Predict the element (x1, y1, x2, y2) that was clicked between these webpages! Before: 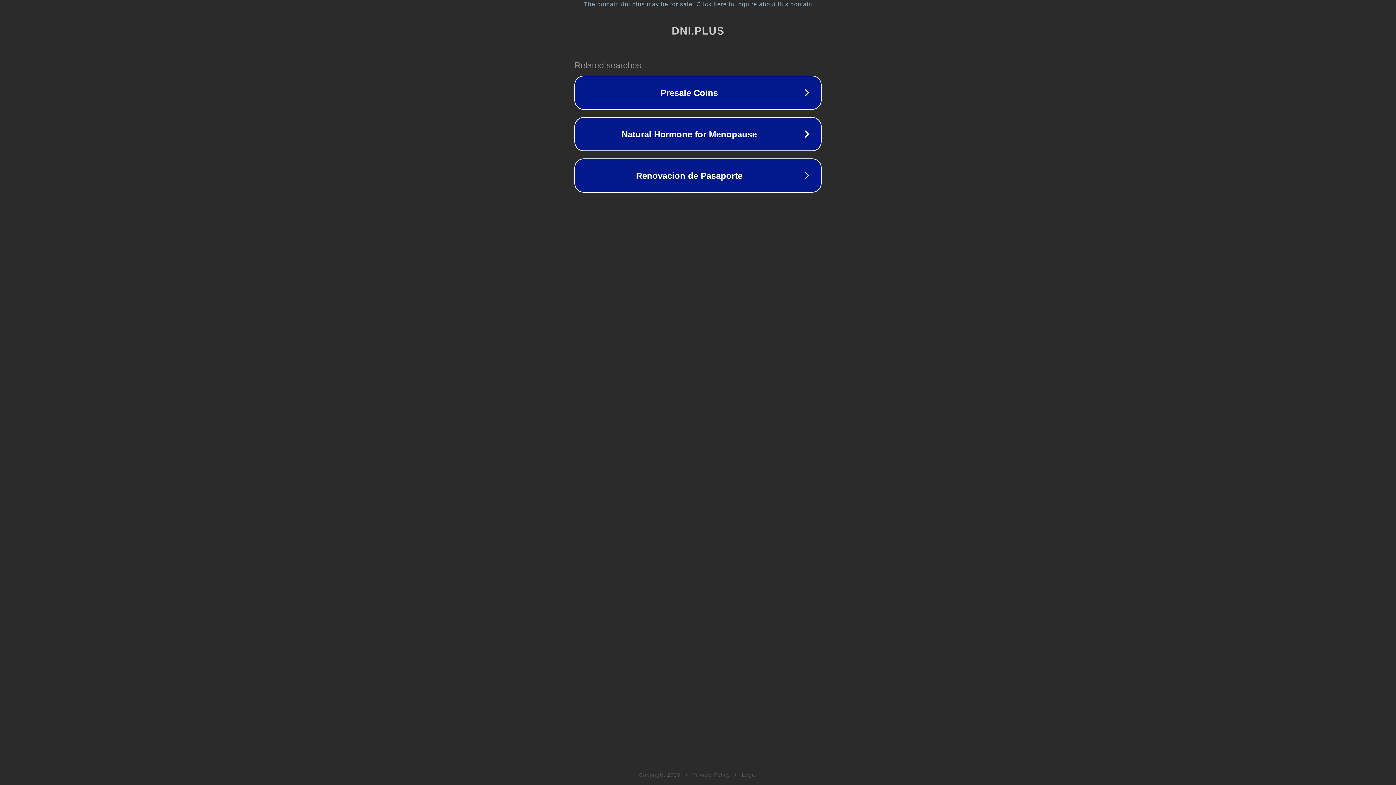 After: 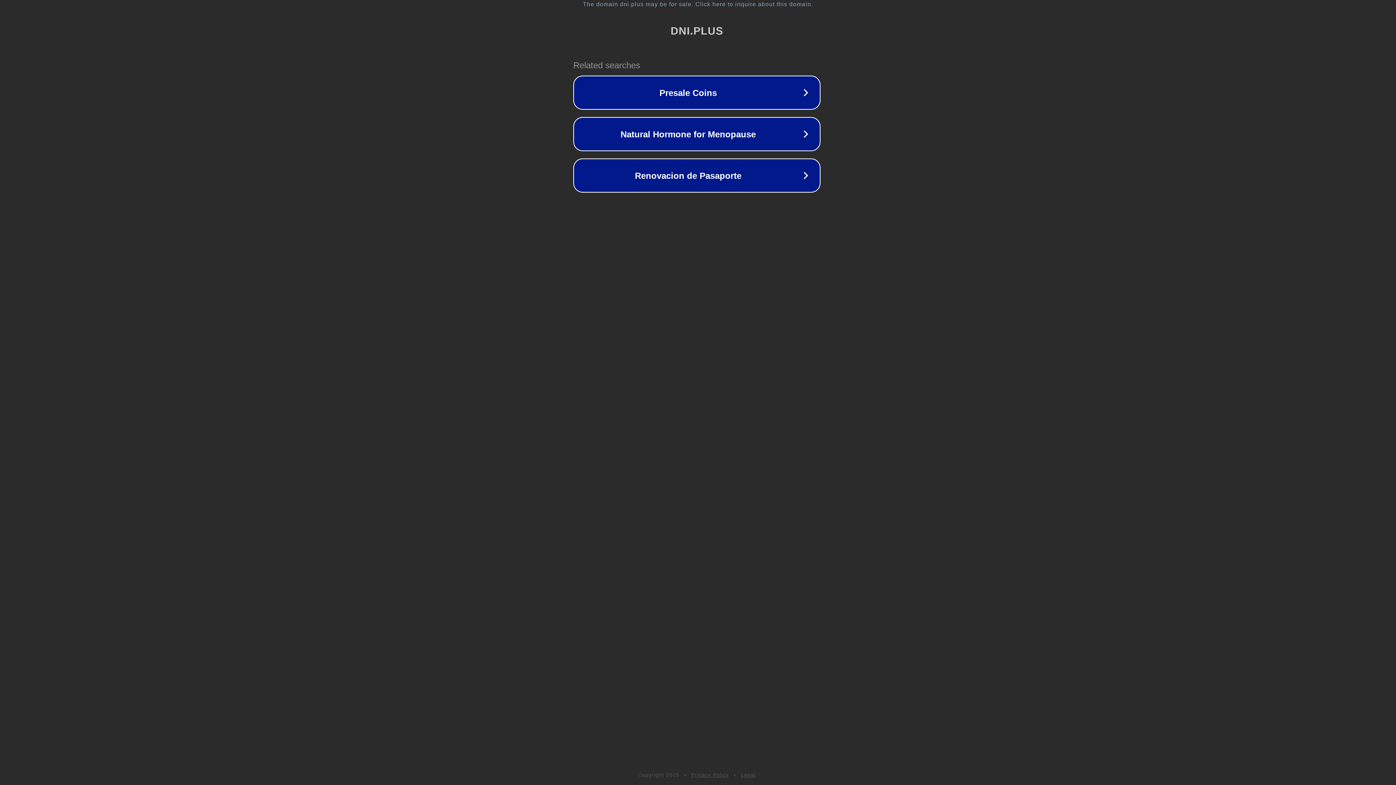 Action: bbox: (1, 1, 1397, 7) label: The domain dni.plus may be for sale. Click here to inquire about this domain.